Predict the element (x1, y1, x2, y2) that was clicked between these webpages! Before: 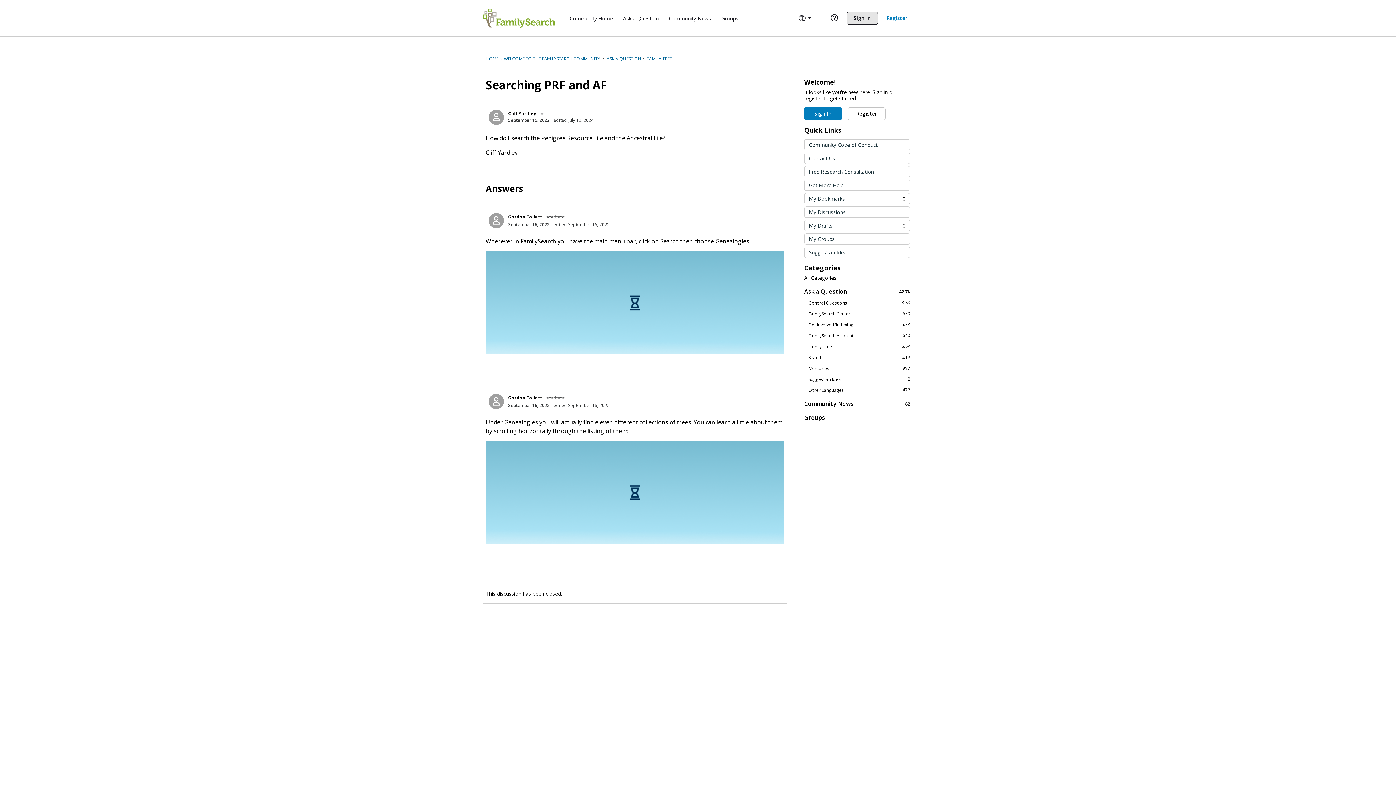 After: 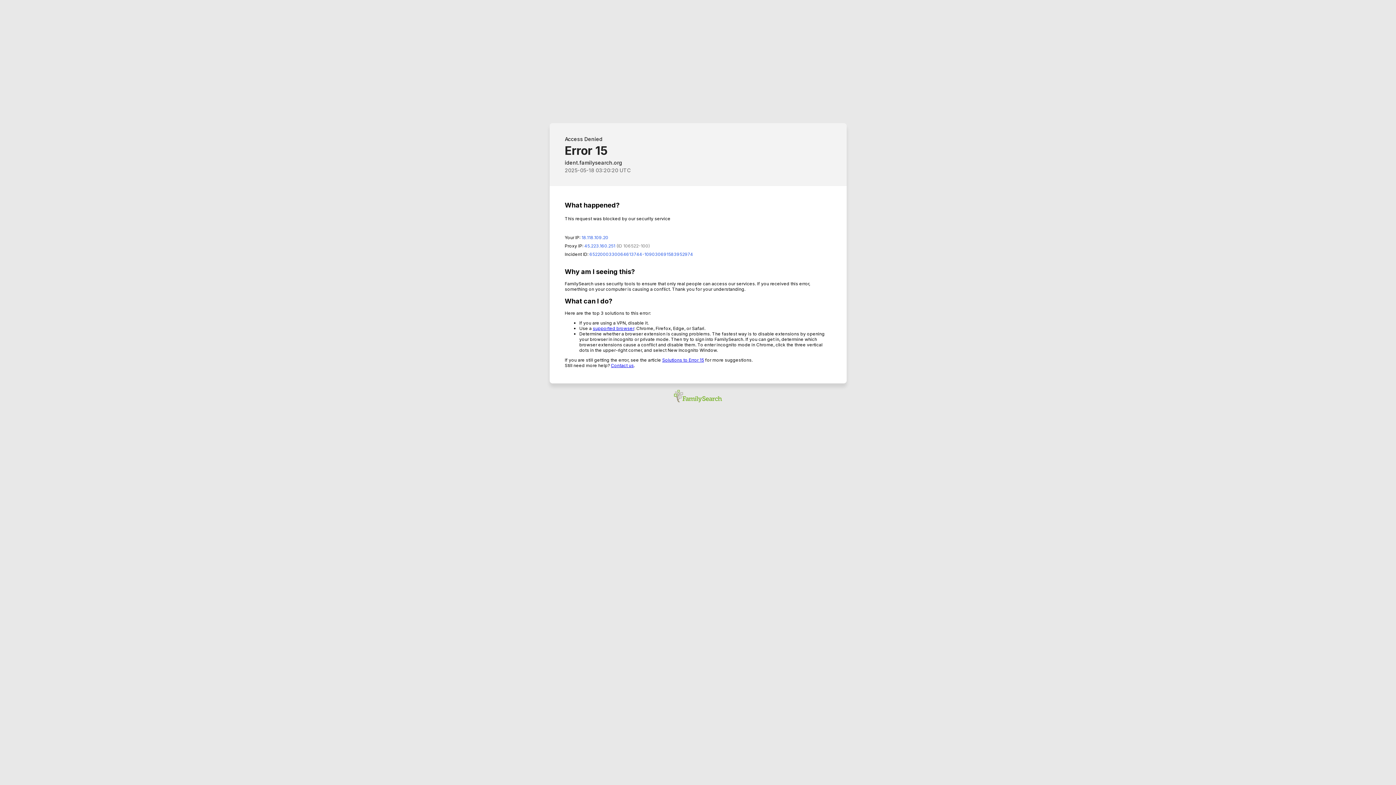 Action: bbox: (804, 206, 910, 217) label: My Discussions